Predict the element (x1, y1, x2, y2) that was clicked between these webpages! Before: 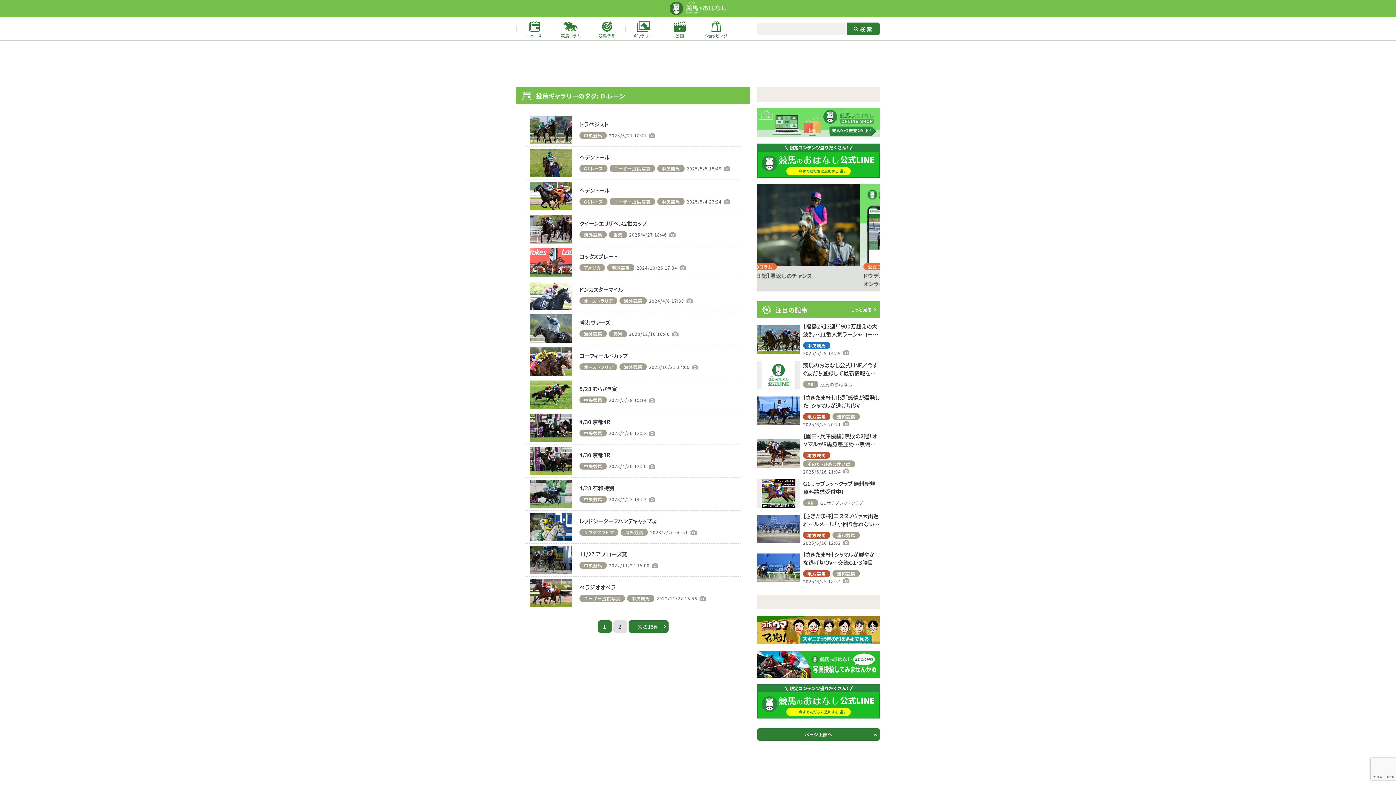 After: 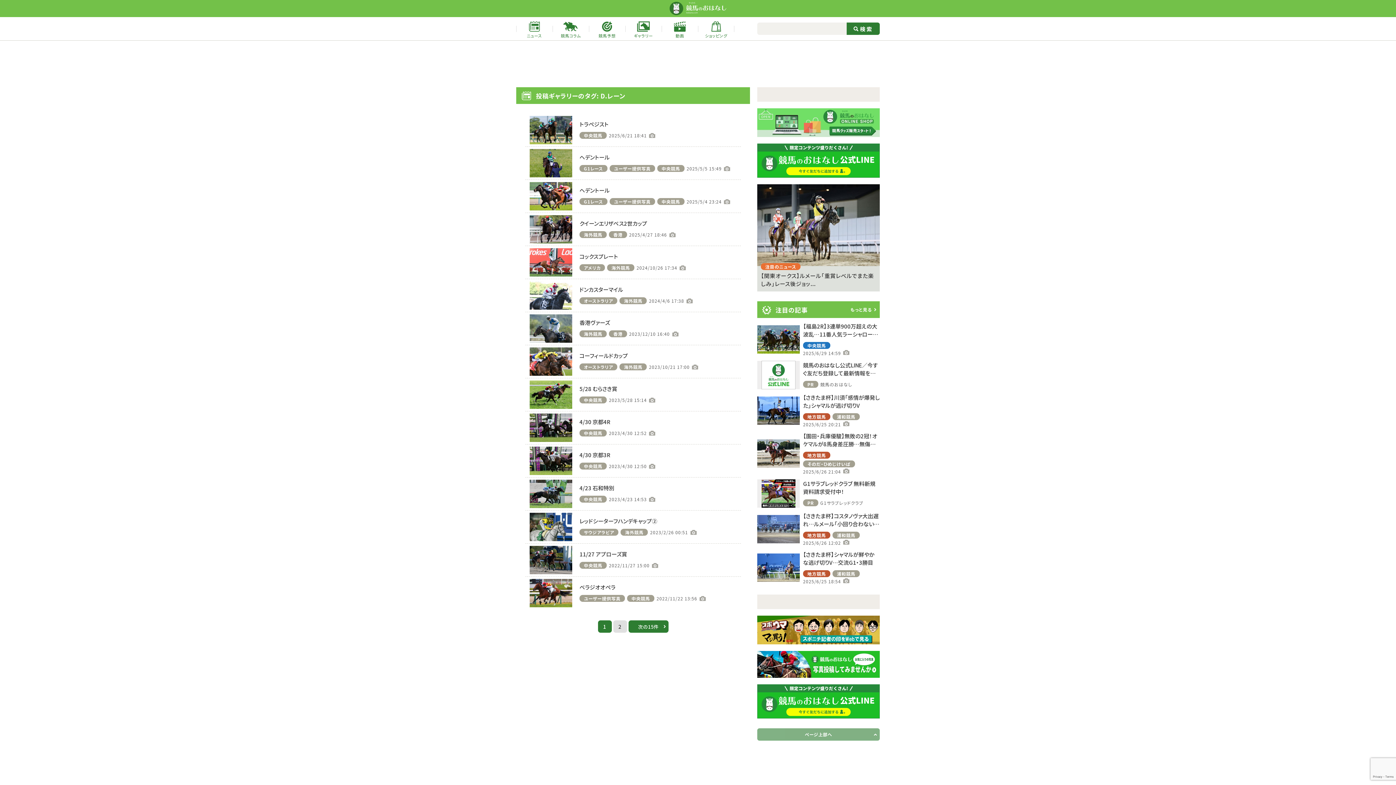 Action: label: ページ上部へ bbox: (757, 728, 880, 741)